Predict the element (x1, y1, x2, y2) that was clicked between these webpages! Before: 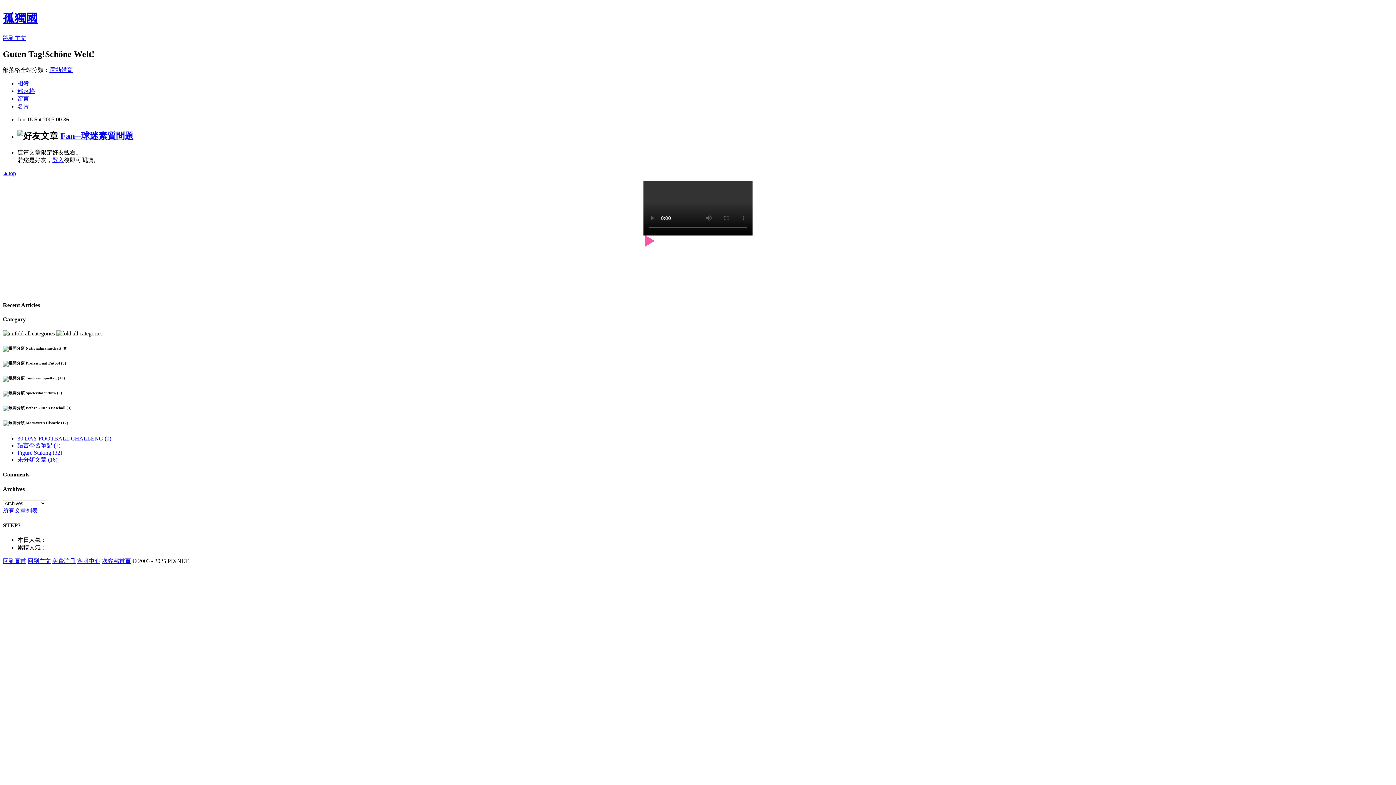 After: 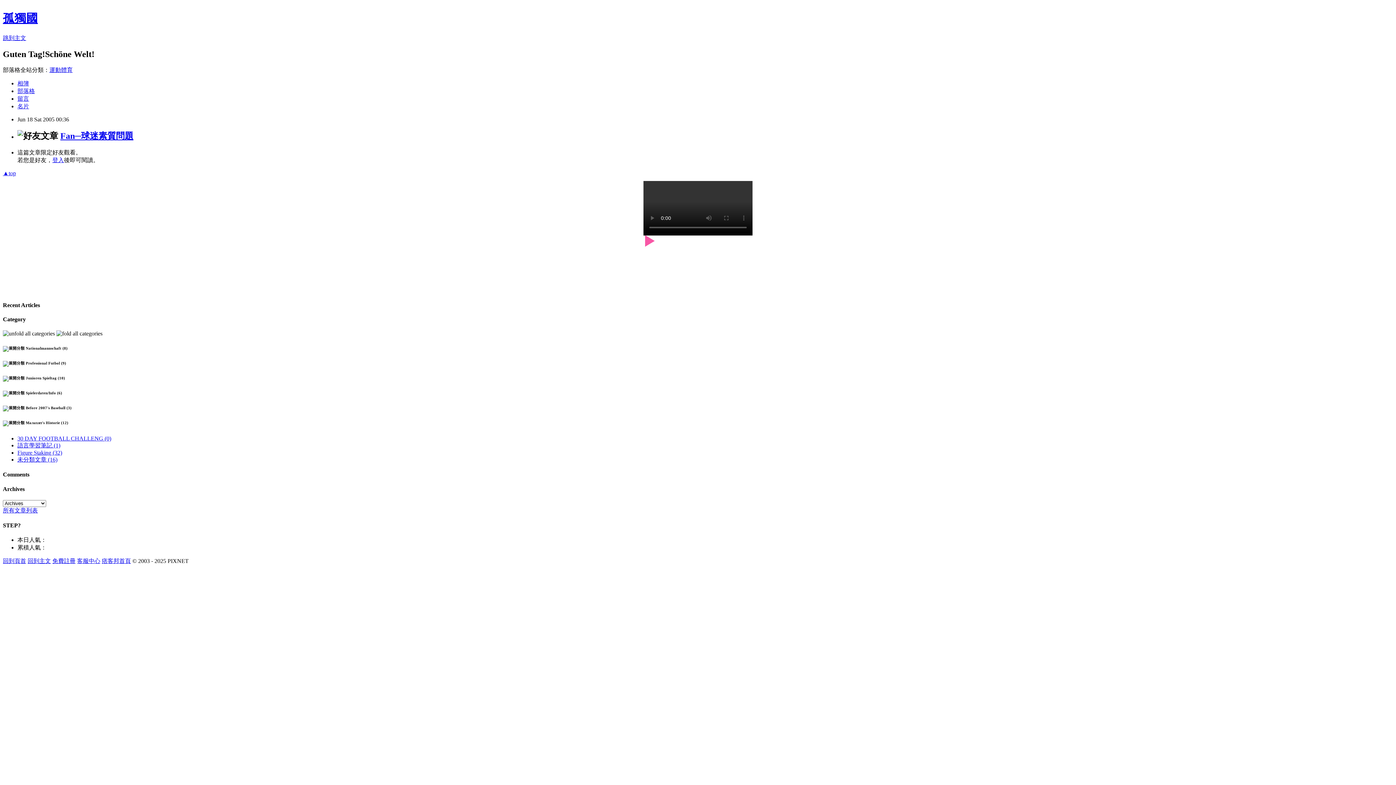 Action: label: ▲top bbox: (2, 170, 16, 176)